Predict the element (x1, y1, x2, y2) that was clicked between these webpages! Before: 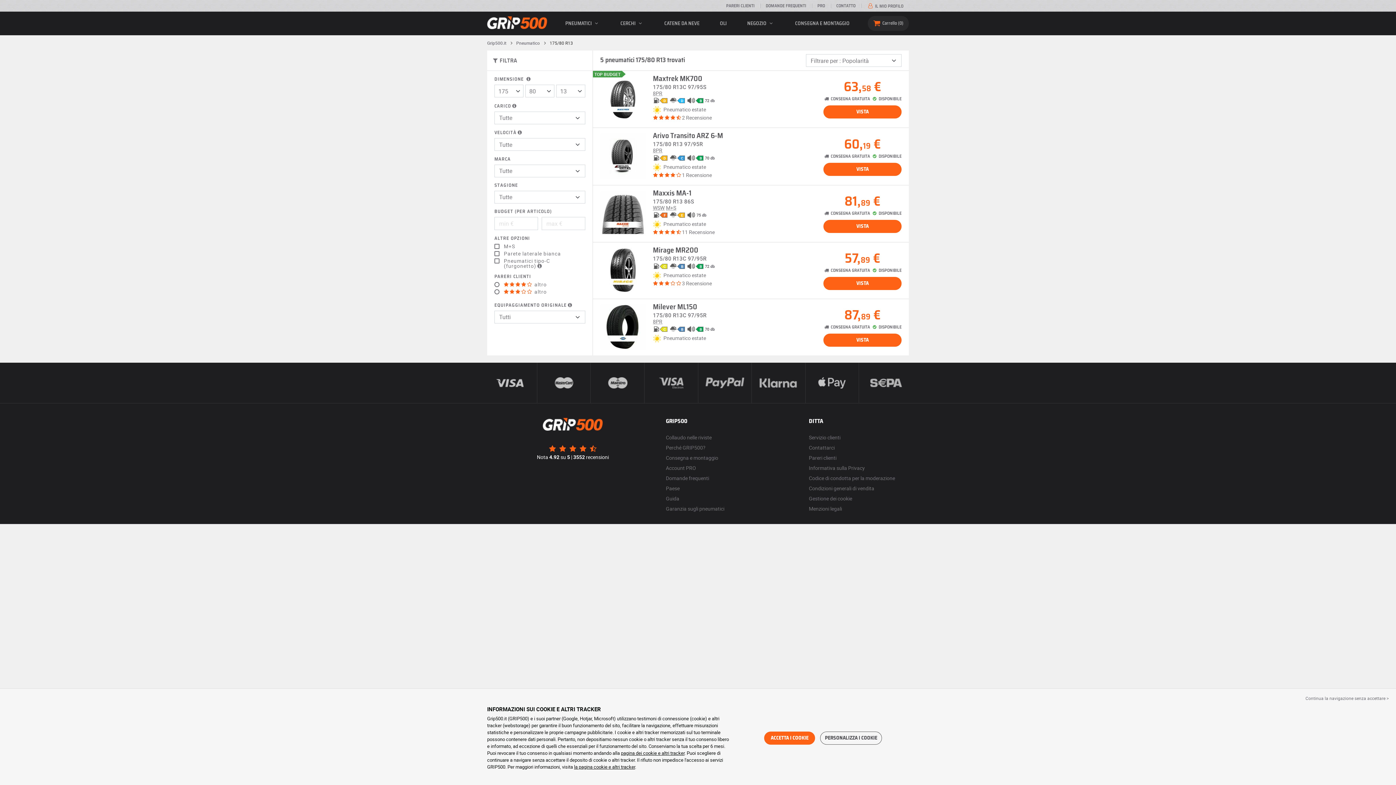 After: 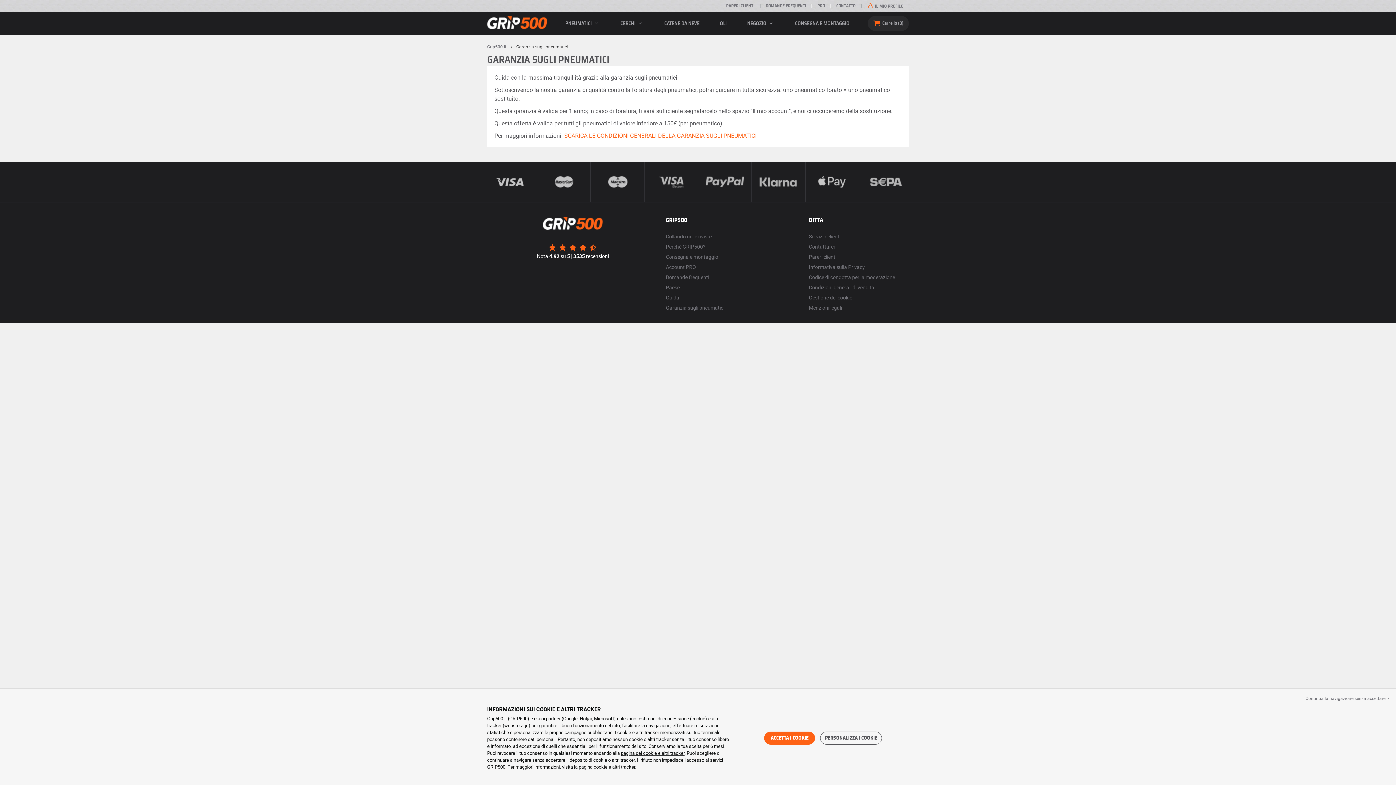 Action: bbox: (666, 505, 724, 512) label: Garanzia sugli pneumatici